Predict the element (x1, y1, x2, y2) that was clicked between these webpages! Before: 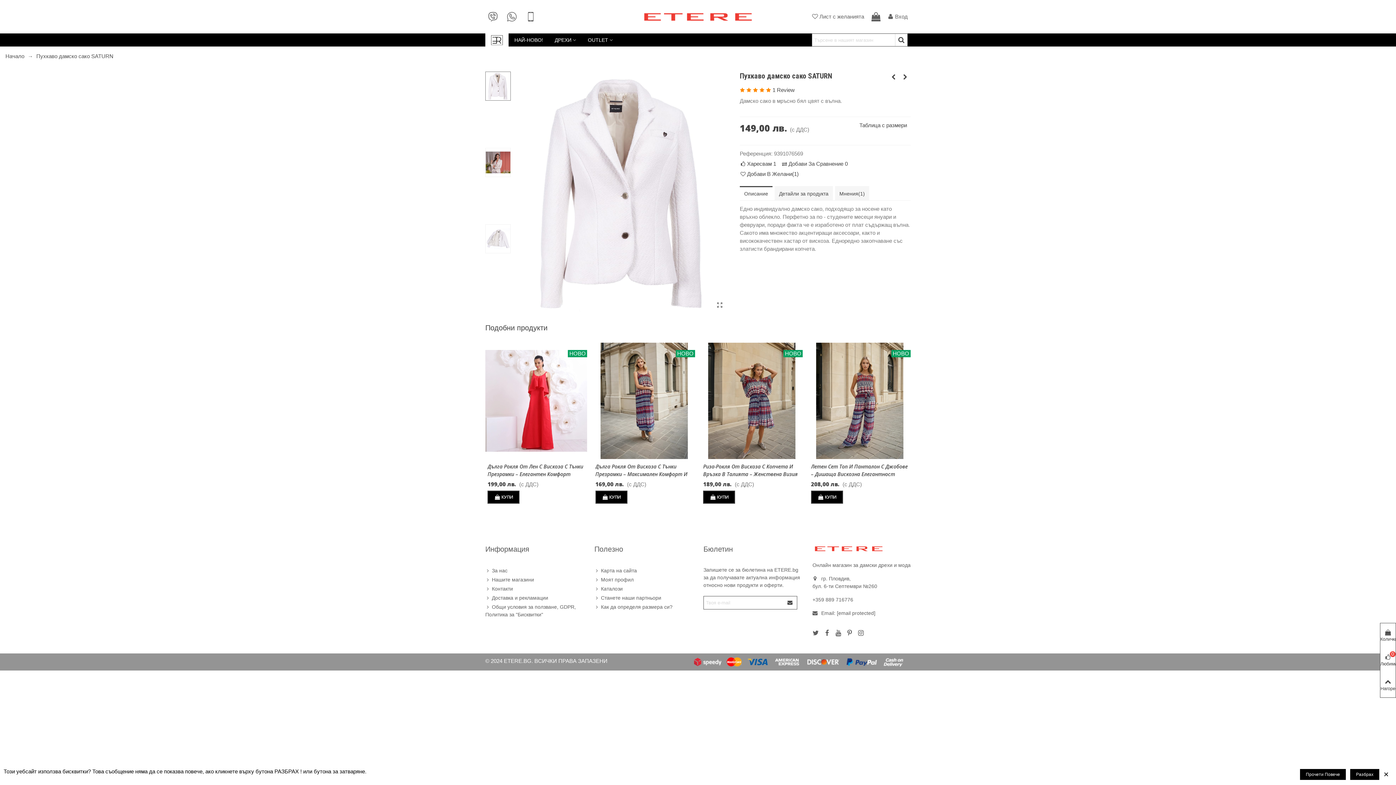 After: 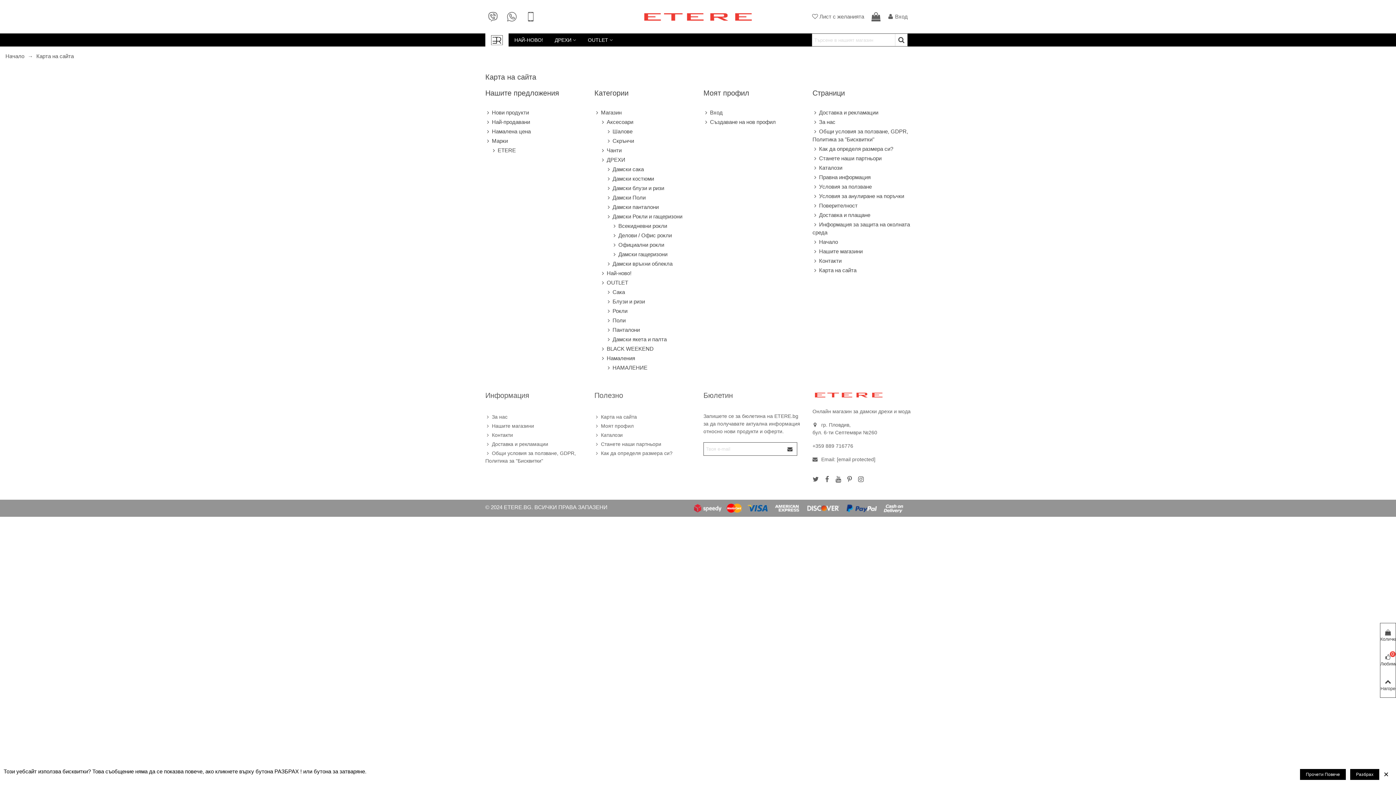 Action: bbox: (594, 566, 692, 575) label: Карта на сайта